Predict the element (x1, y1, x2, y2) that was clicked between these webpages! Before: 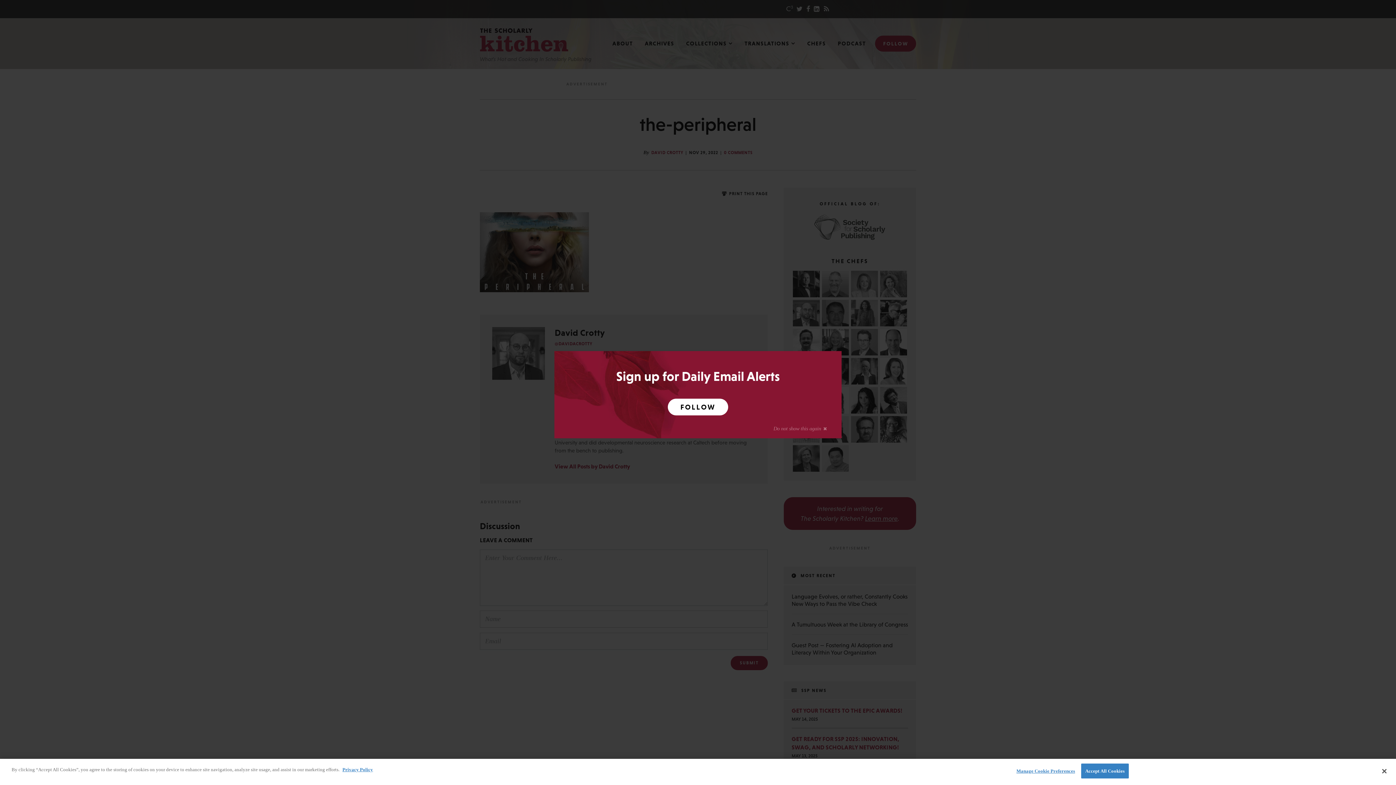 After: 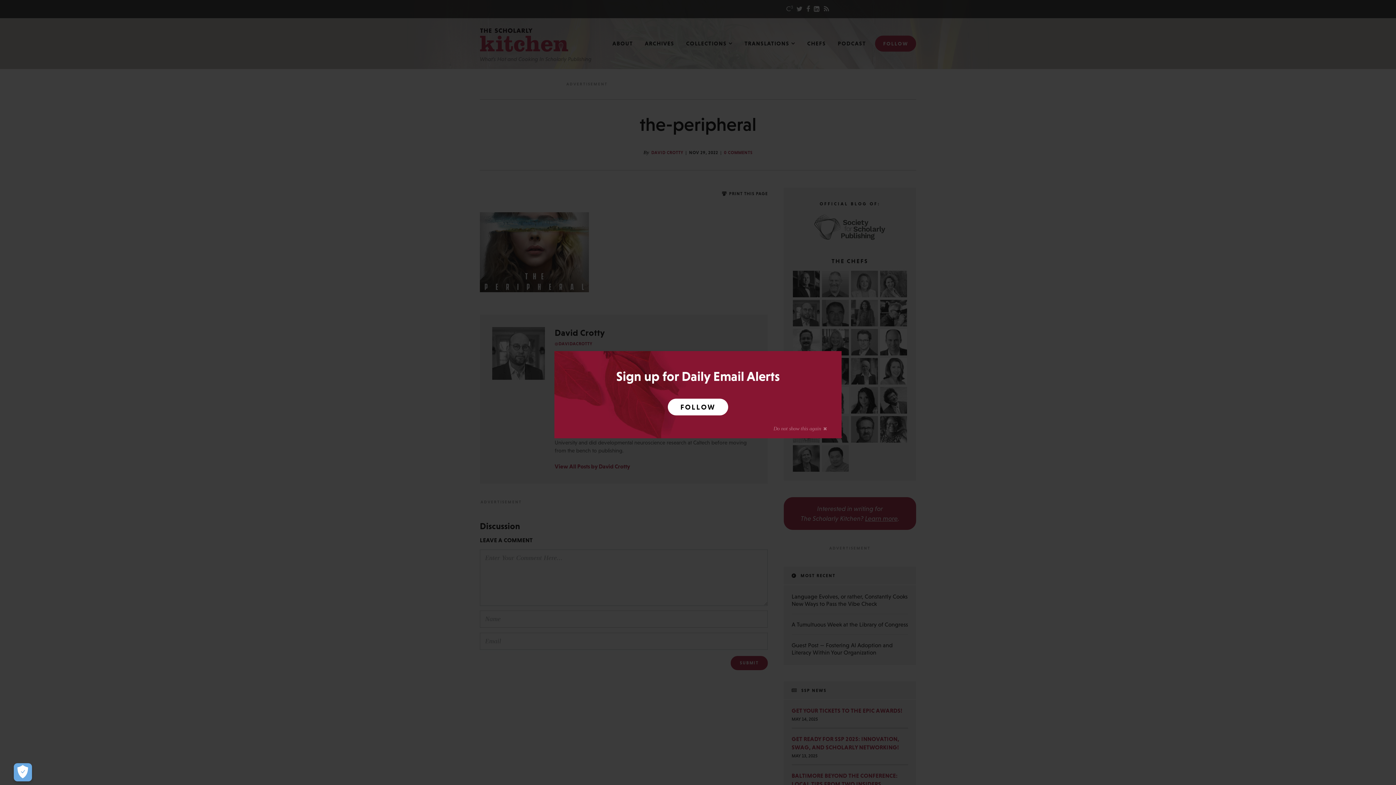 Action: bbox: (1081, 764, 1128, 778) label: Accept All Cookies